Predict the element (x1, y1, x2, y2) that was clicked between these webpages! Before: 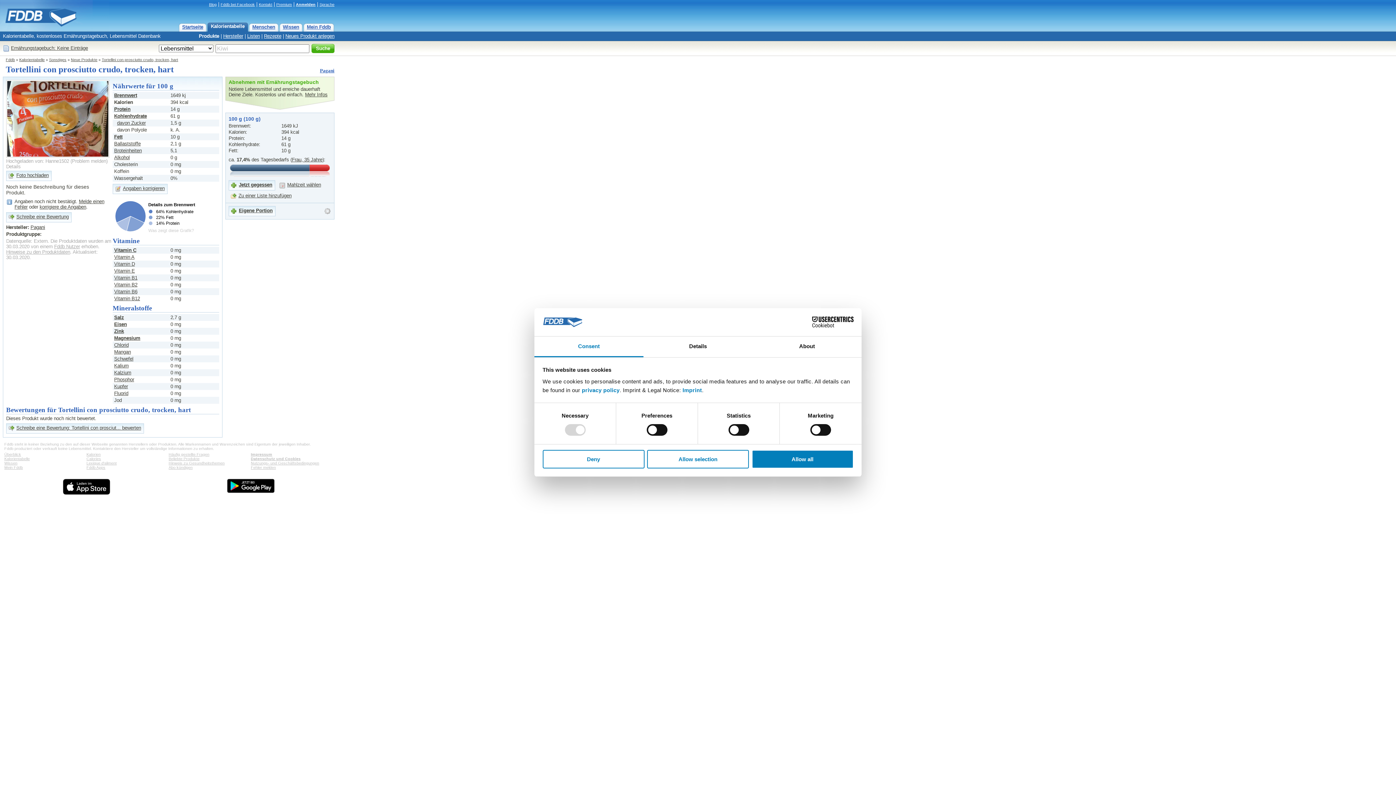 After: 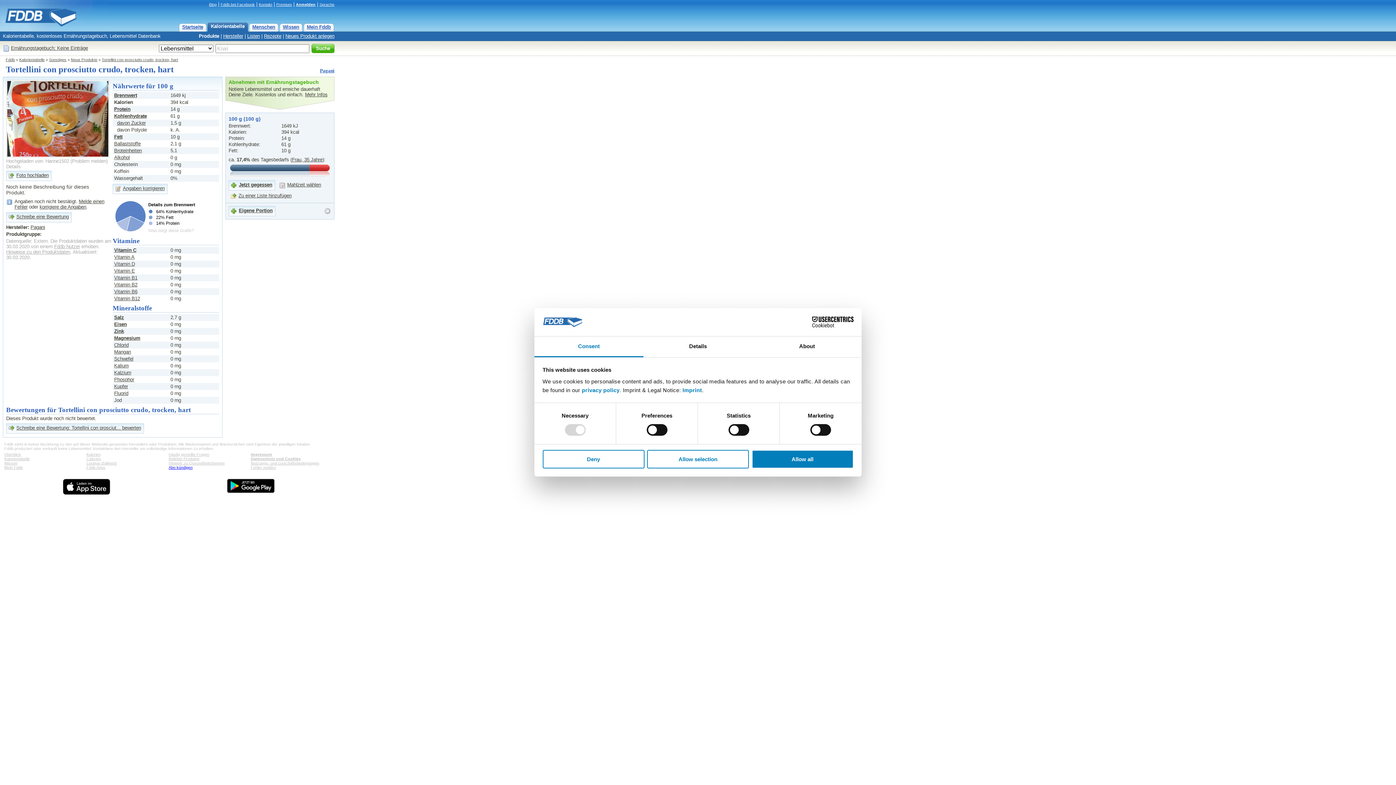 Action: label: Abo kündigen bbox: (168, 465, 192, 469)